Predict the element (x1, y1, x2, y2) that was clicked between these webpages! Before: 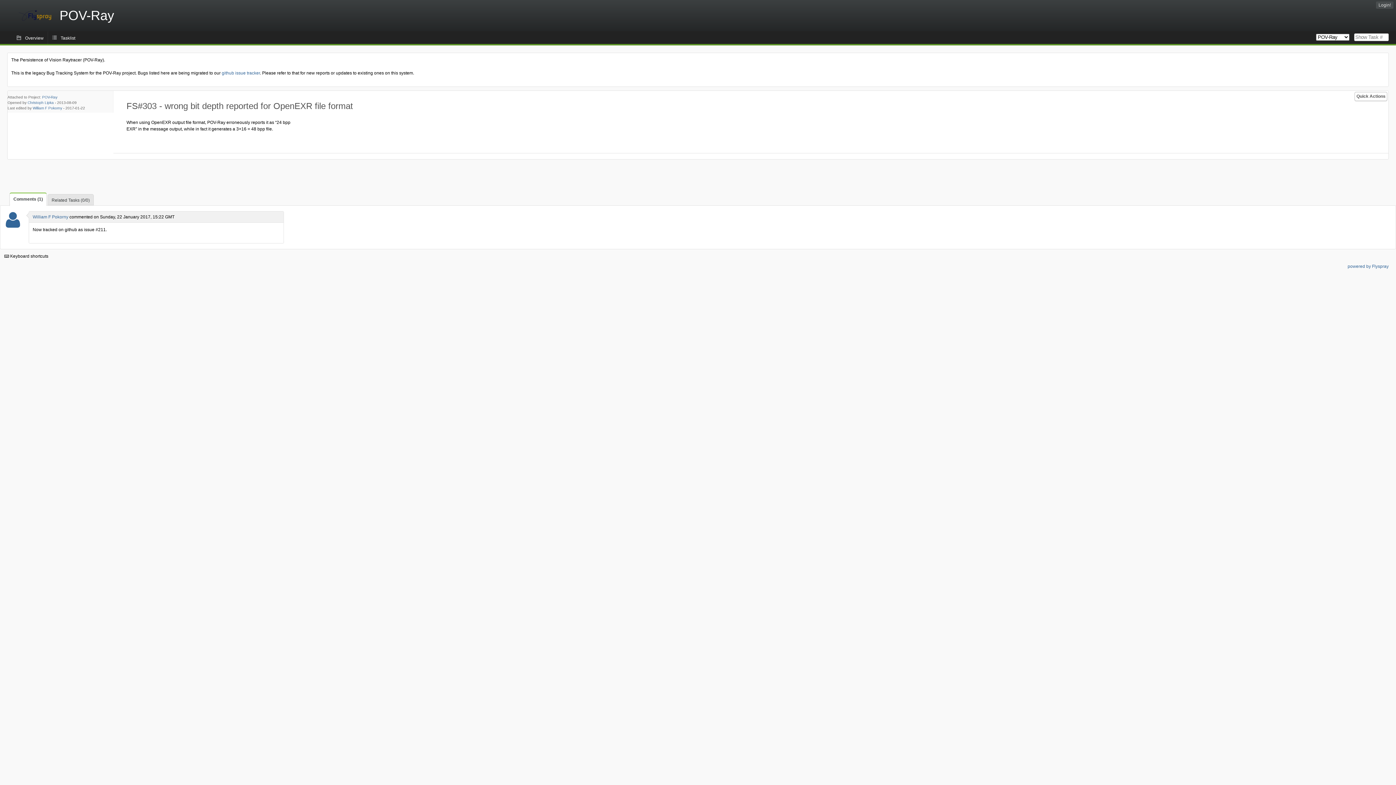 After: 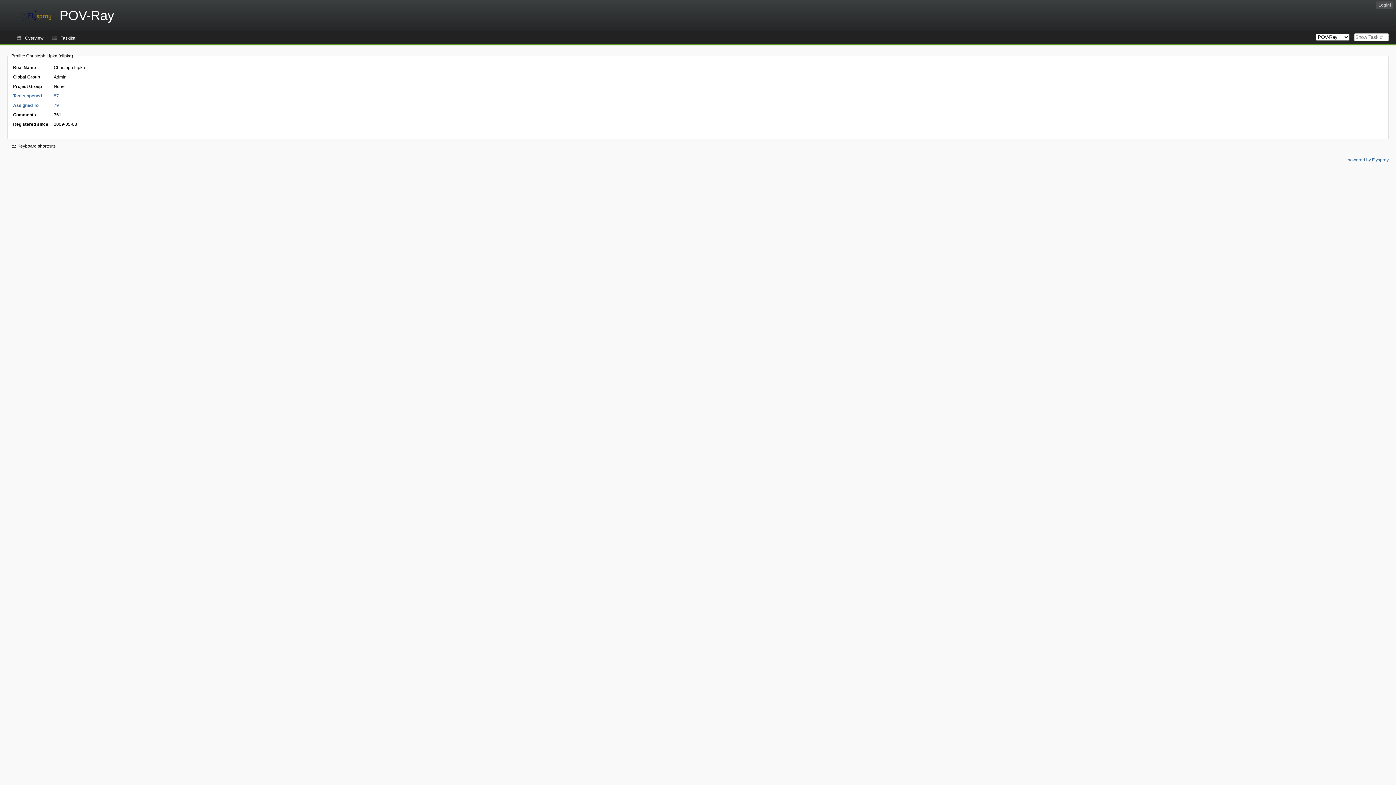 Action: label: Christoph Lipka bbox: (27, 100, 53, 104)